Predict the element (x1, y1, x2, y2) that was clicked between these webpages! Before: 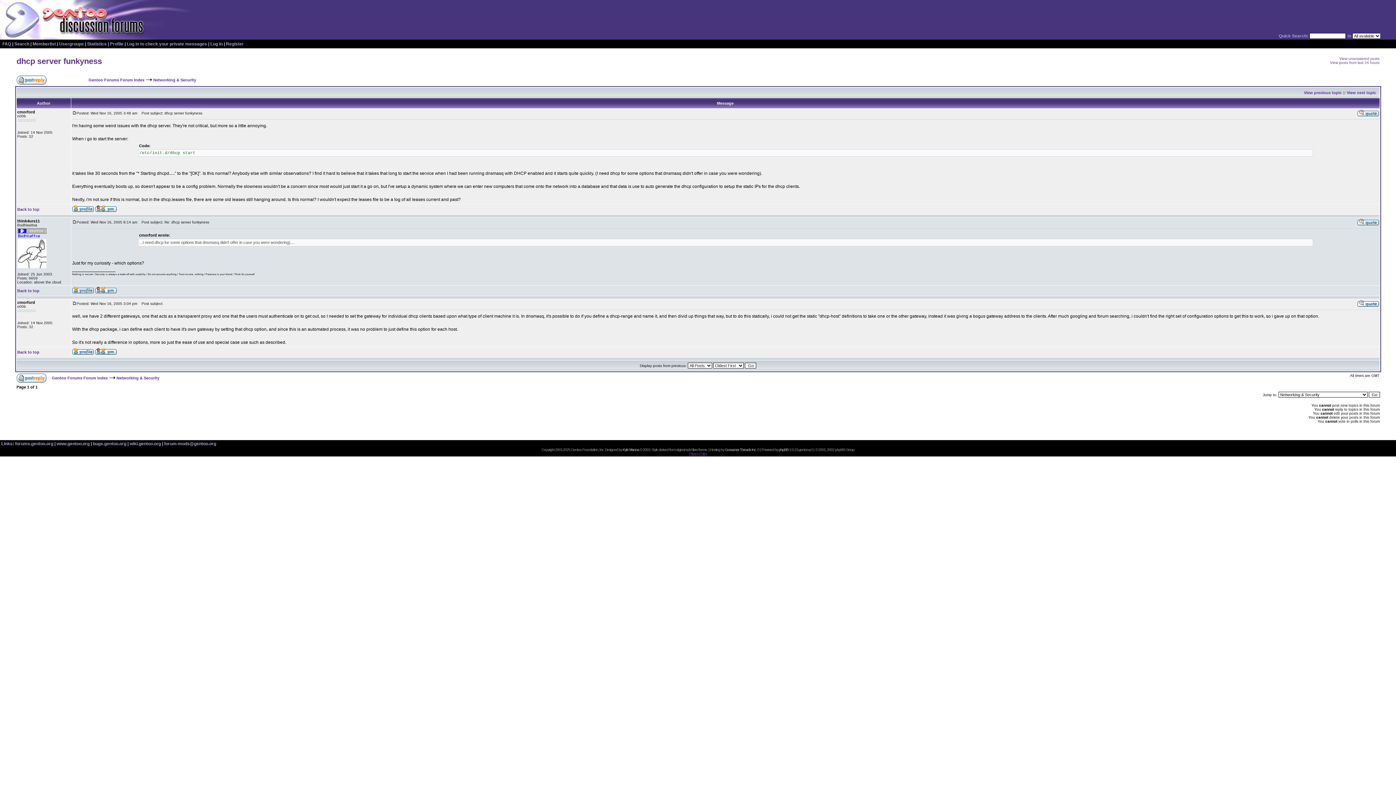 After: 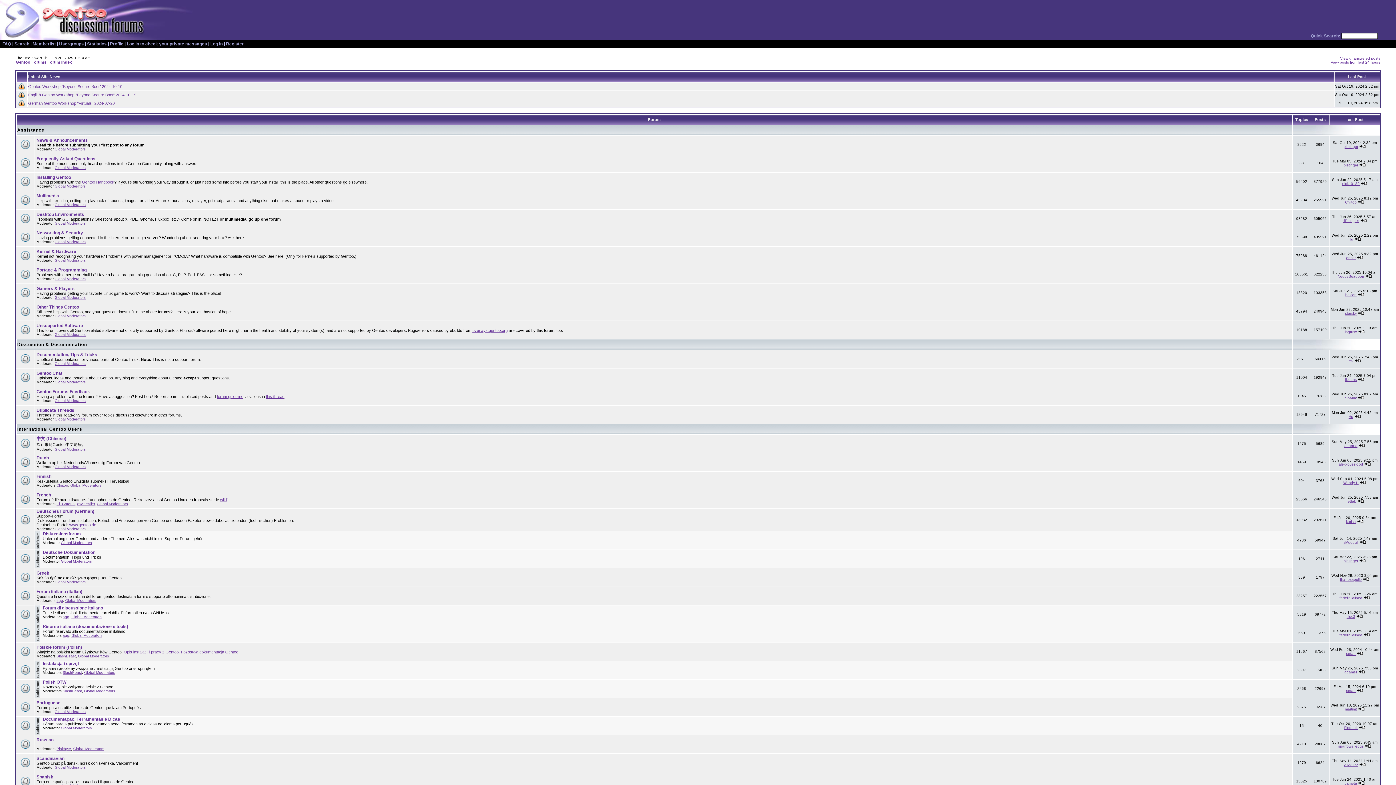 Action: bbox: (15, 441, 53, 446) label: forums.gentoo.org